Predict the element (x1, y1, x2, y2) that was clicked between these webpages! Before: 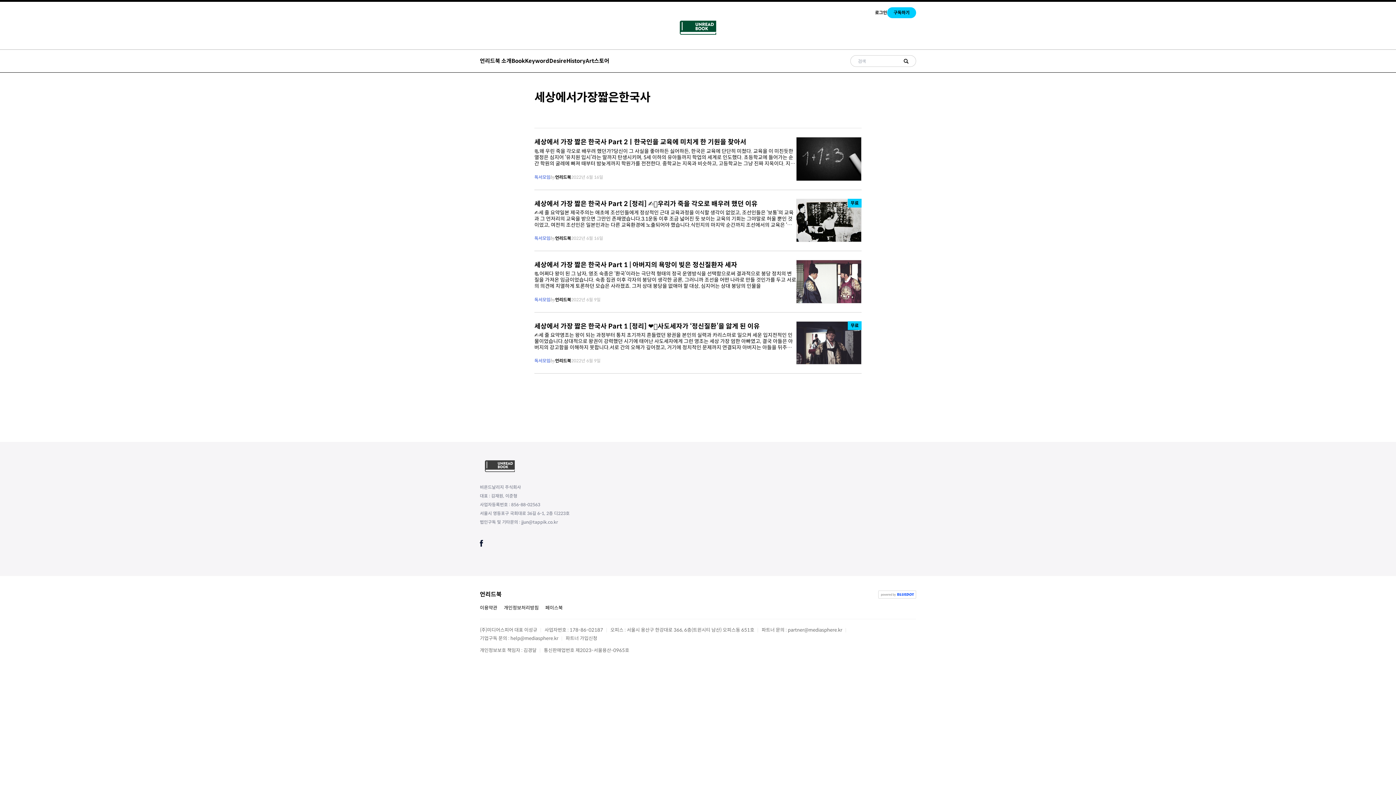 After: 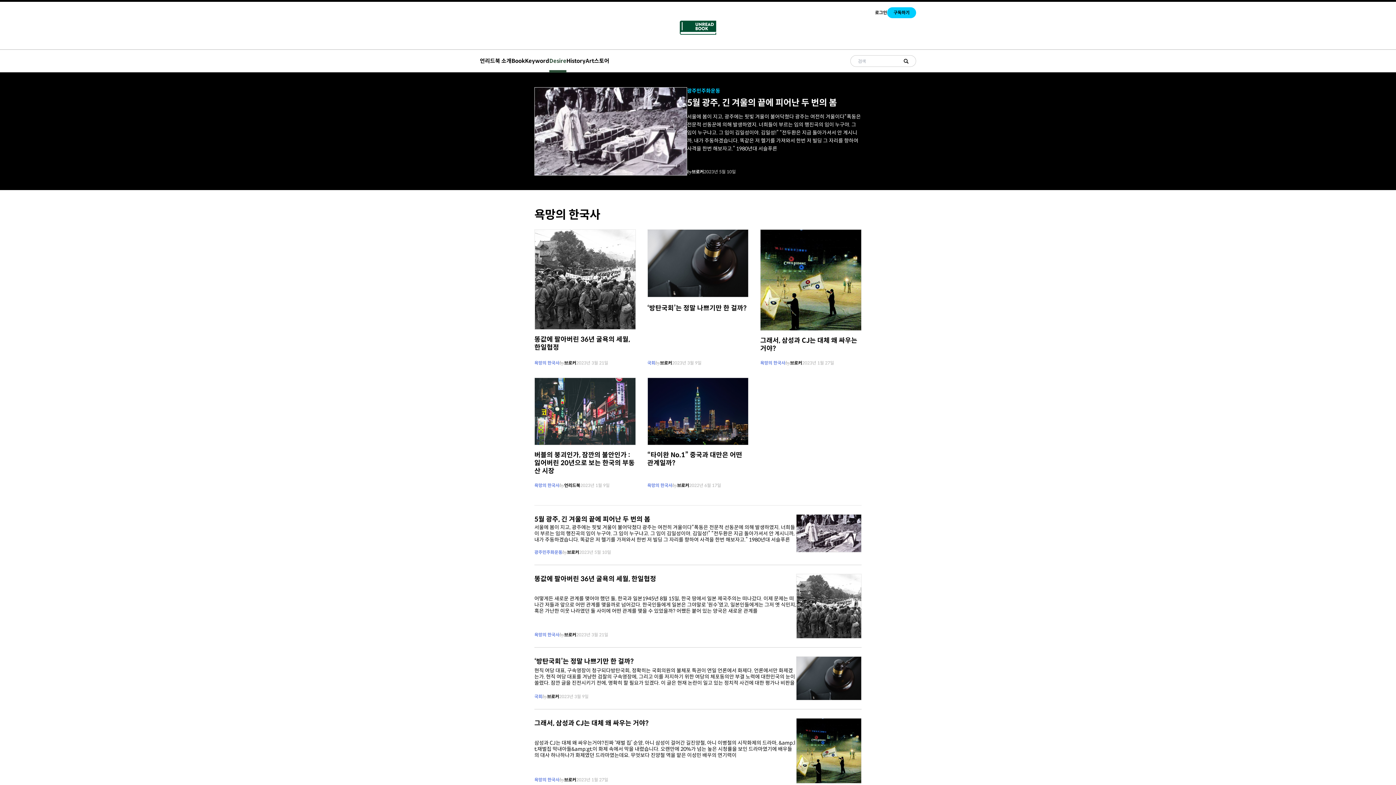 Action: label: Desire bbox: (549, 49, 566, 72)